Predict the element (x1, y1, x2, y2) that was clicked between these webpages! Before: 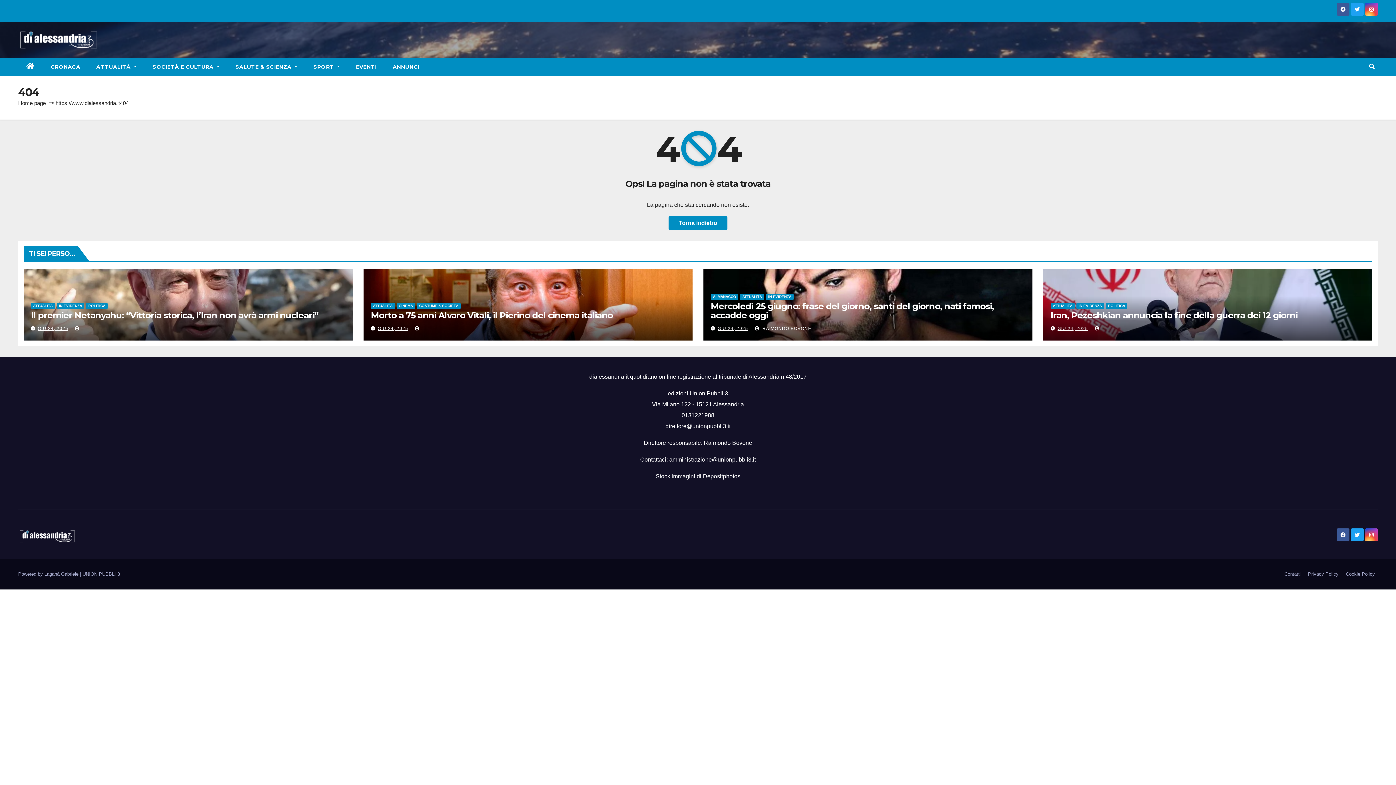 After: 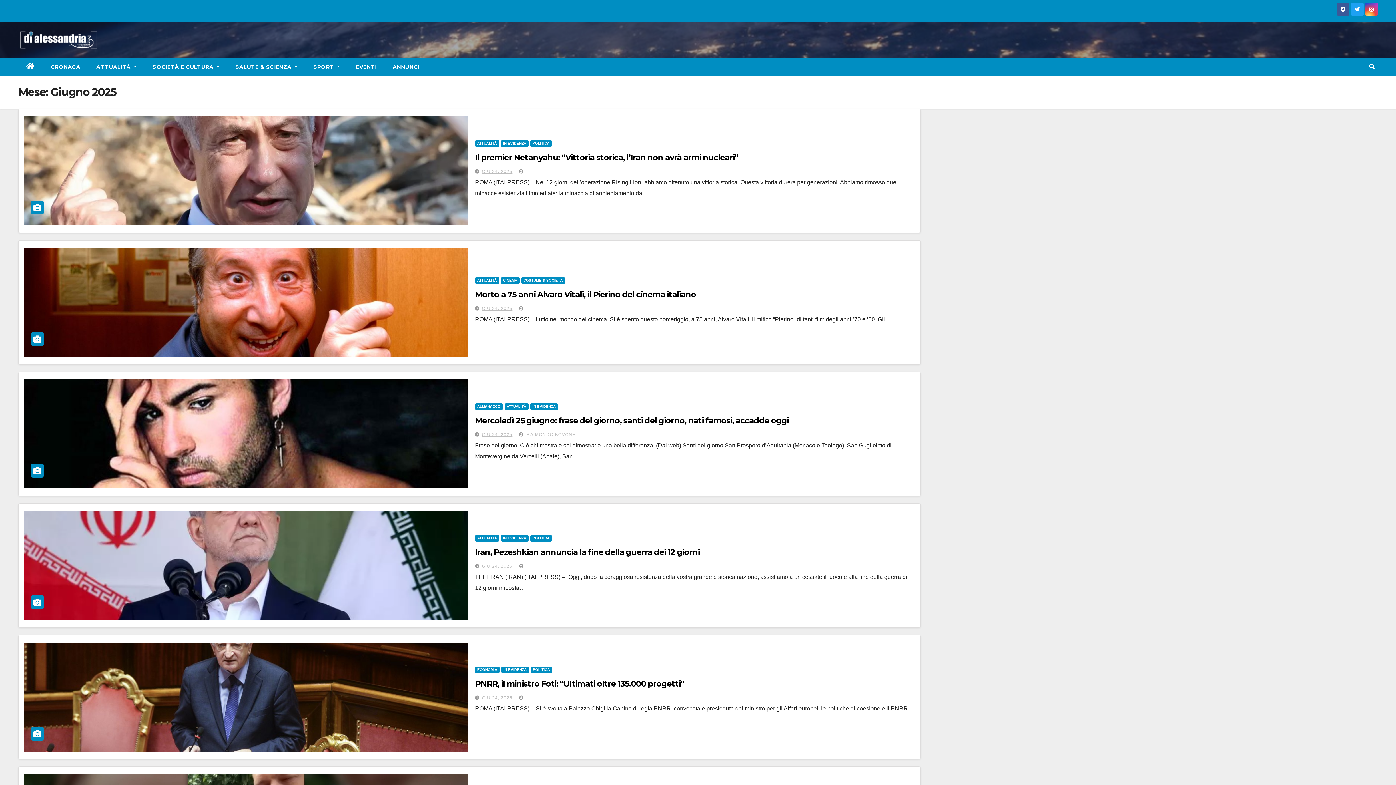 Action: bbox: (1057, 326, 1088, 331) label: GIU 24, 2025